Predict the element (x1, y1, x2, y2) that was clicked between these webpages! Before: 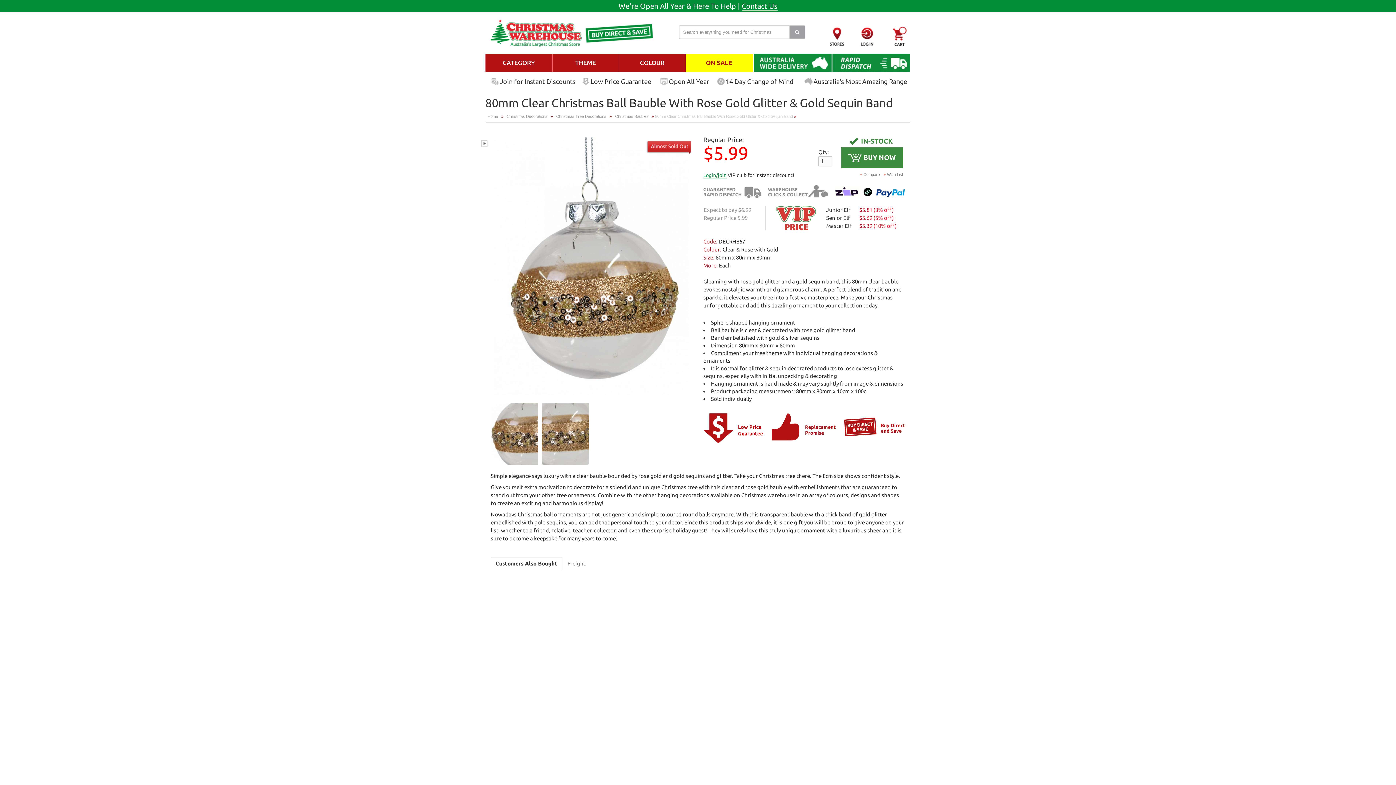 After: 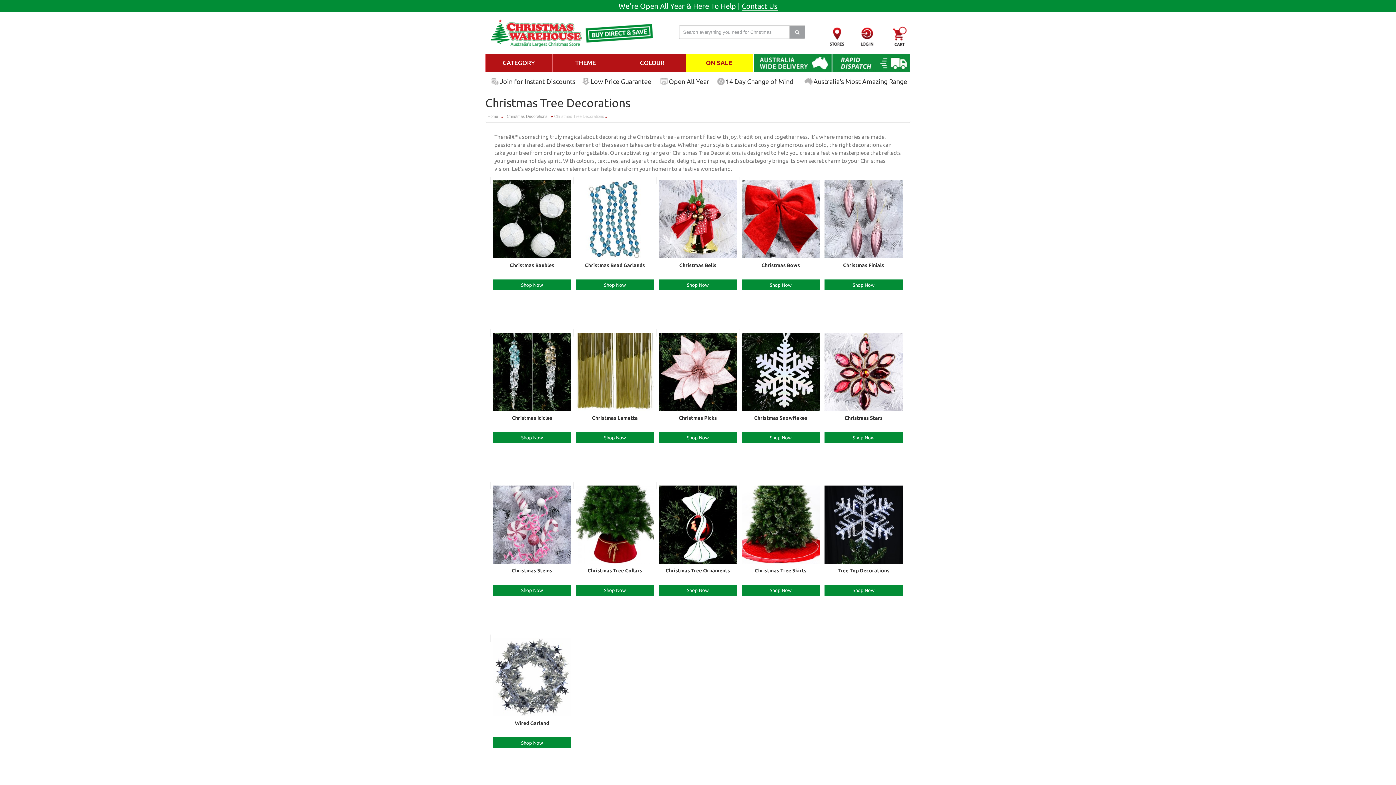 Action: bbox: (554, 113, 608, 118) label: Christmas Tree Decorations